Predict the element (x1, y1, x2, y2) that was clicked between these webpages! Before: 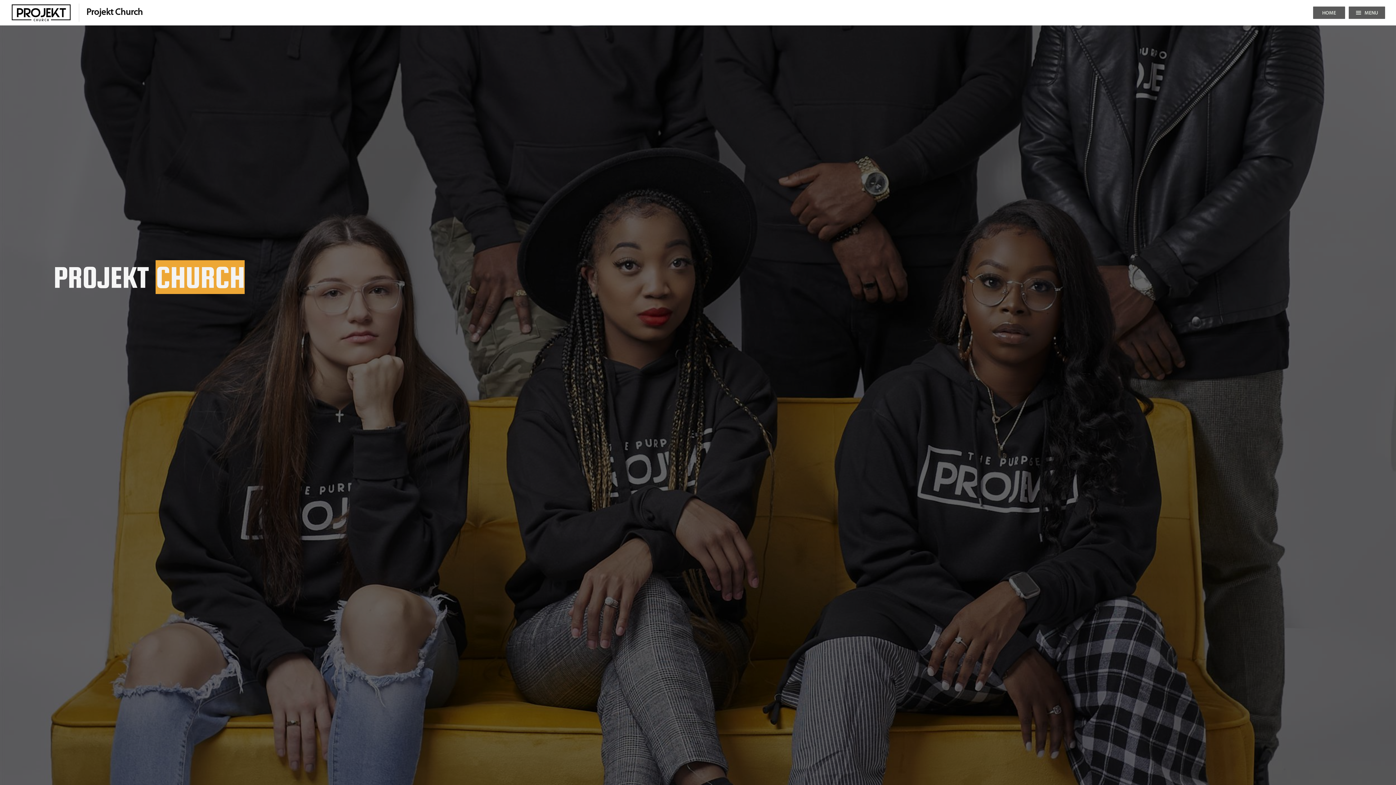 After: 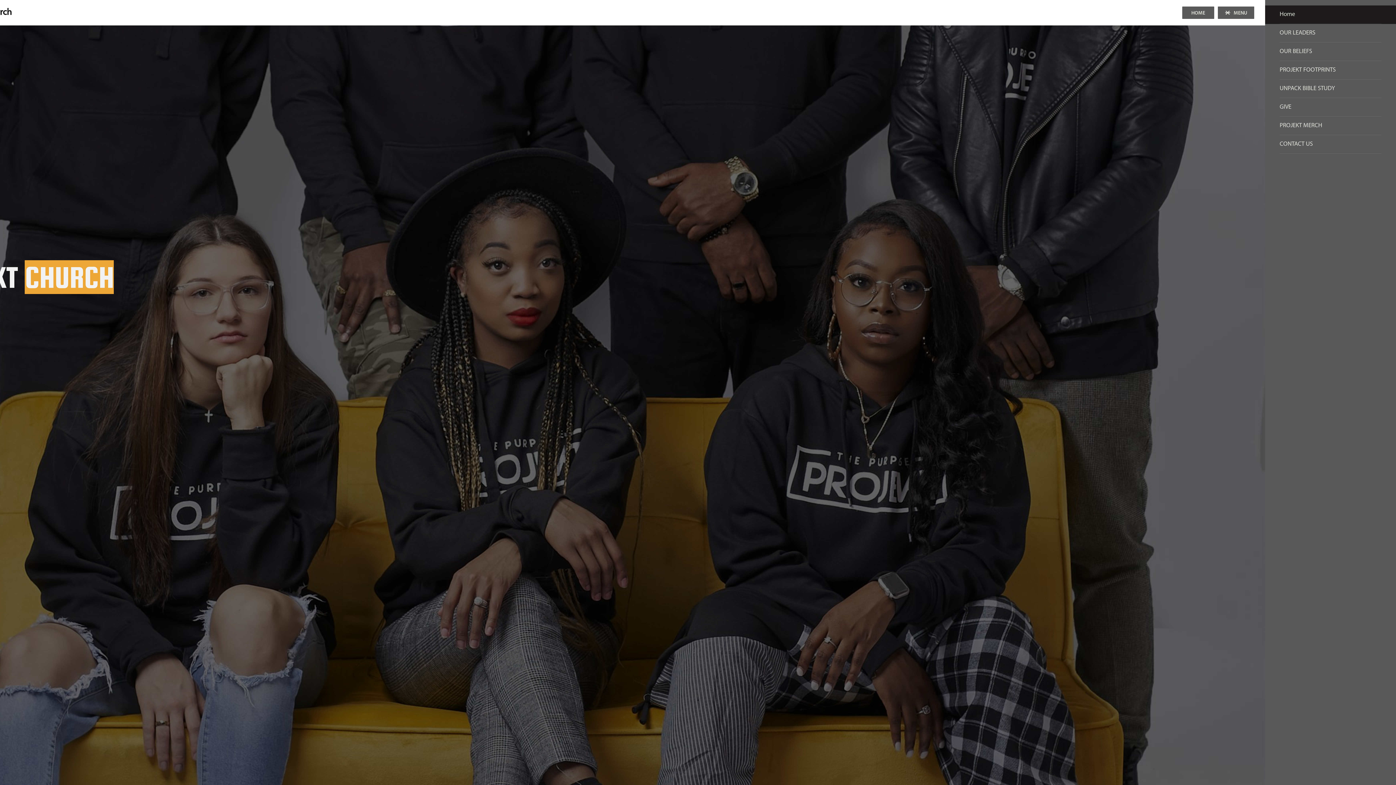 Action: label: MENU bbox: (1349, 6, 1385, 18)